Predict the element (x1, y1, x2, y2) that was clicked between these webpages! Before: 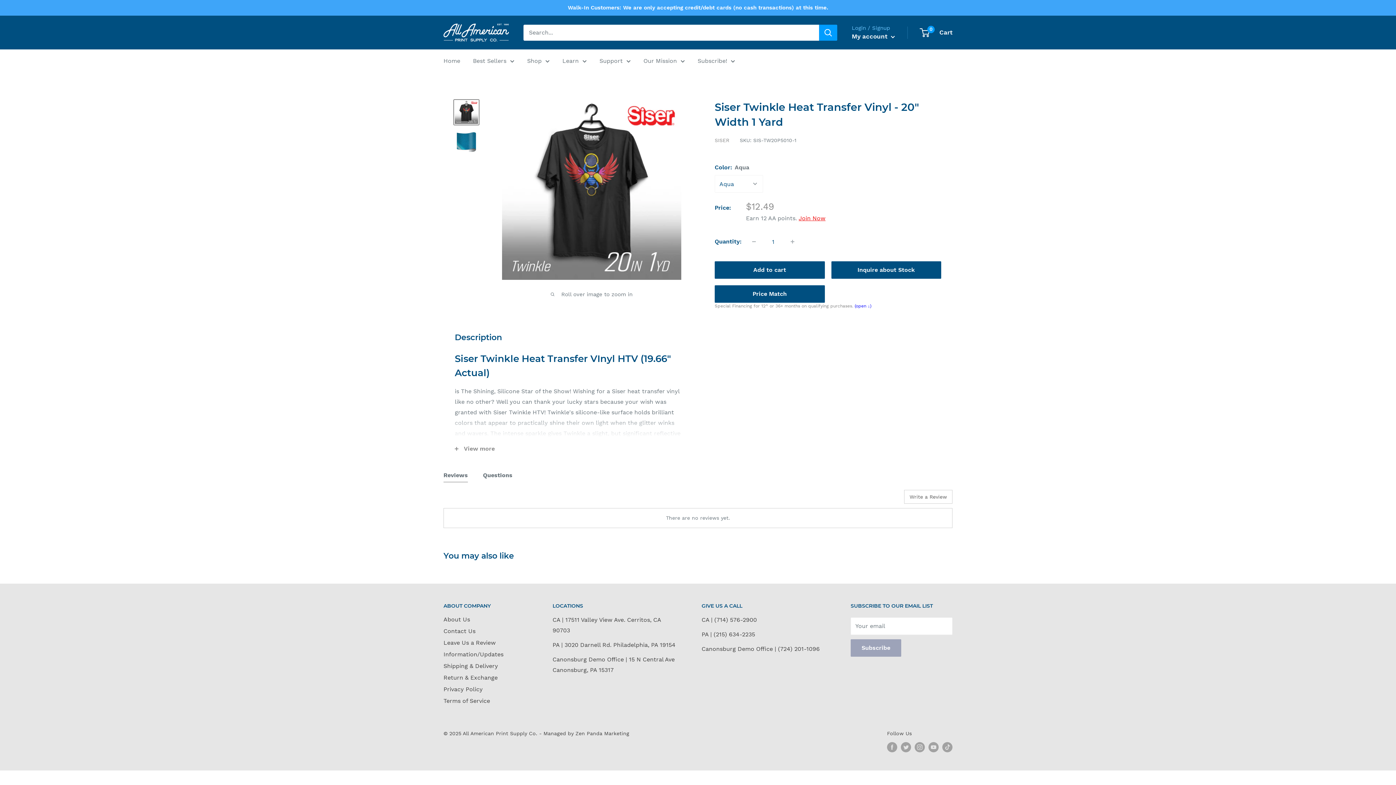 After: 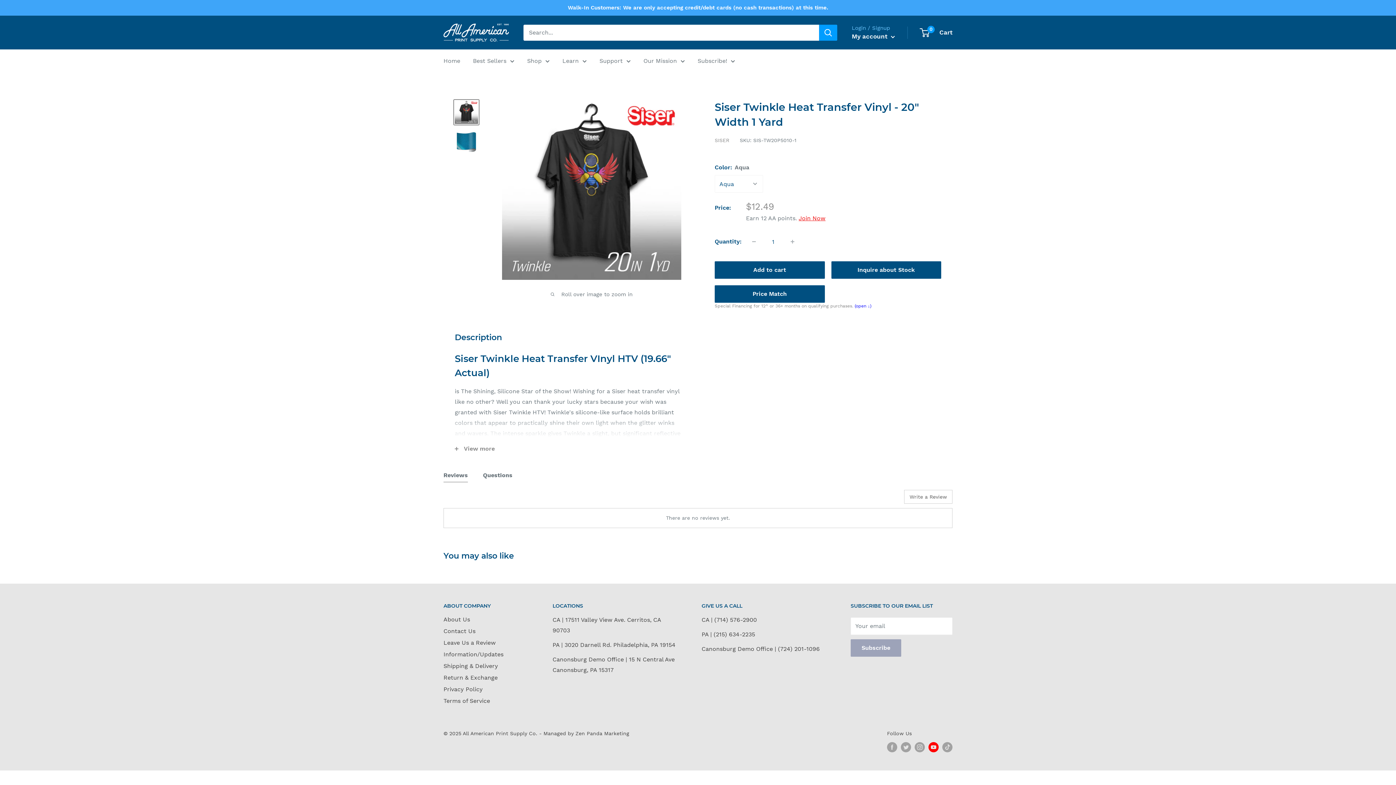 Action: label: Follow us on YouTube bbox: (928, 742, 938, 752)